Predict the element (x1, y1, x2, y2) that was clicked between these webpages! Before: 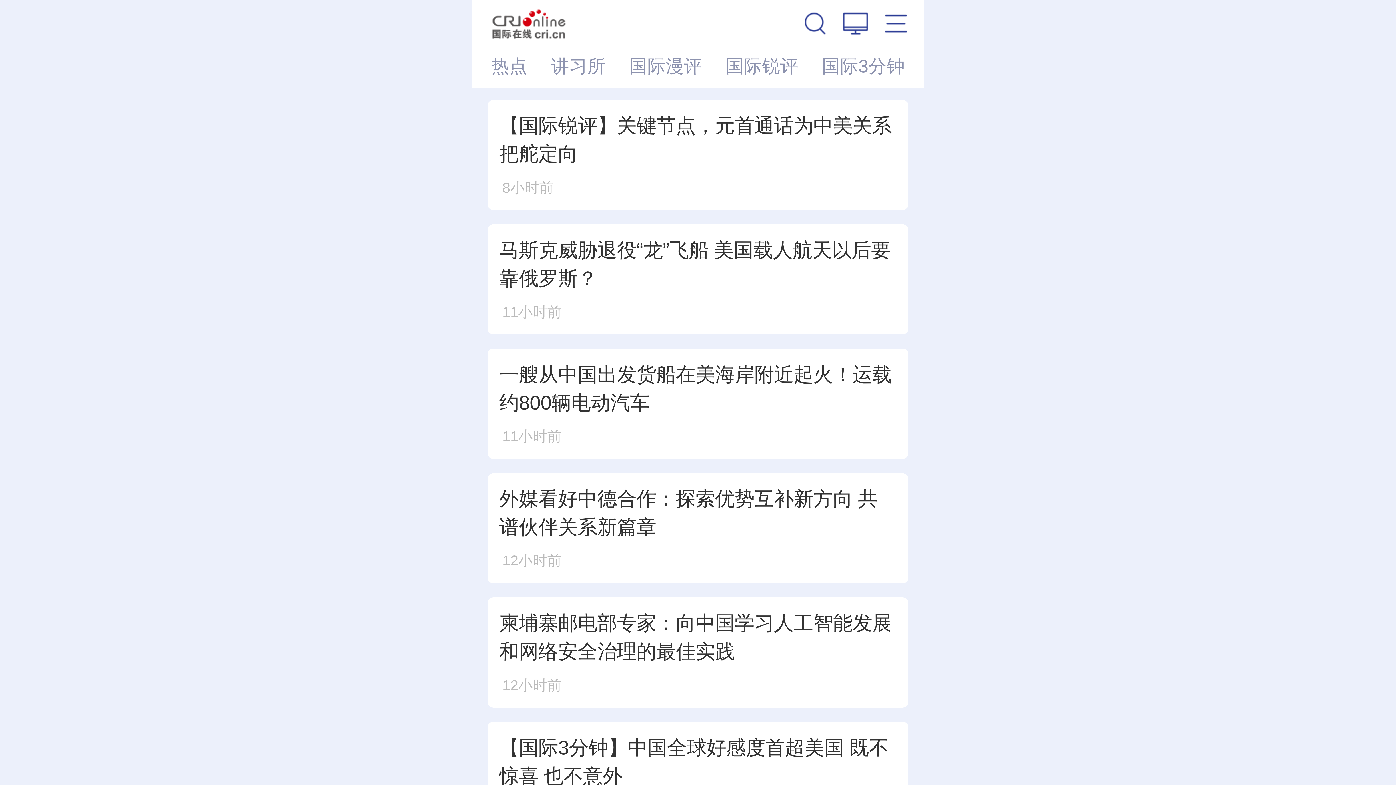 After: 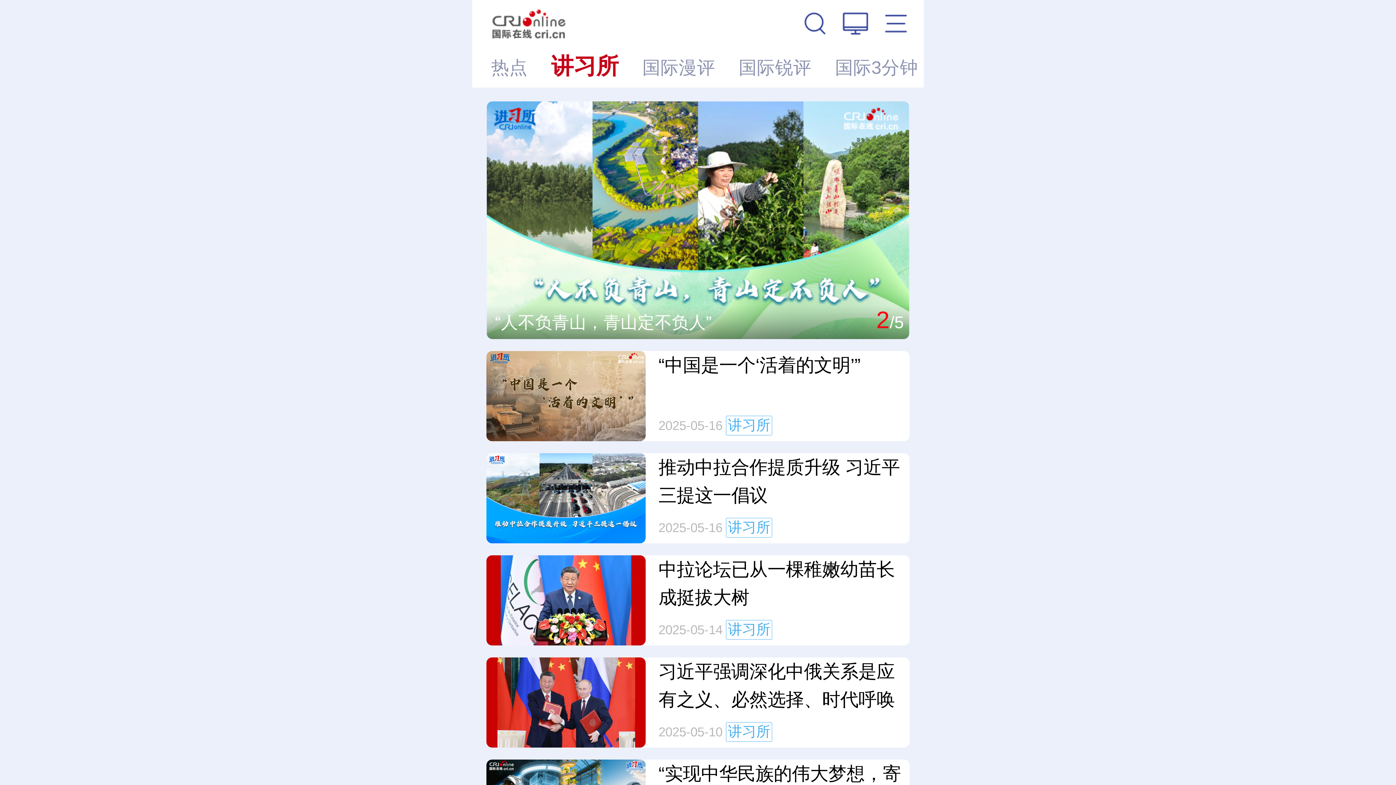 Action: label: 讲习所 bbox: (551, 56, 605, 76)